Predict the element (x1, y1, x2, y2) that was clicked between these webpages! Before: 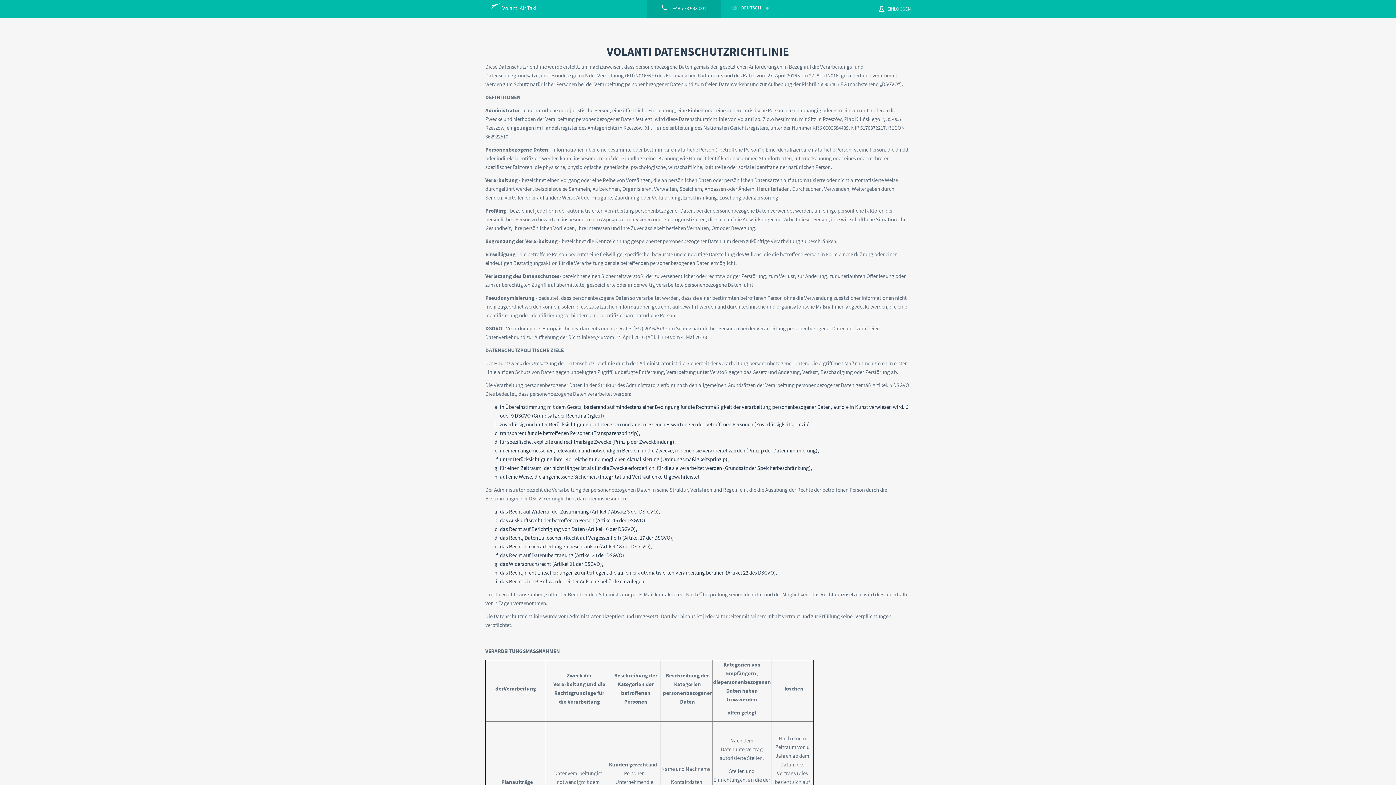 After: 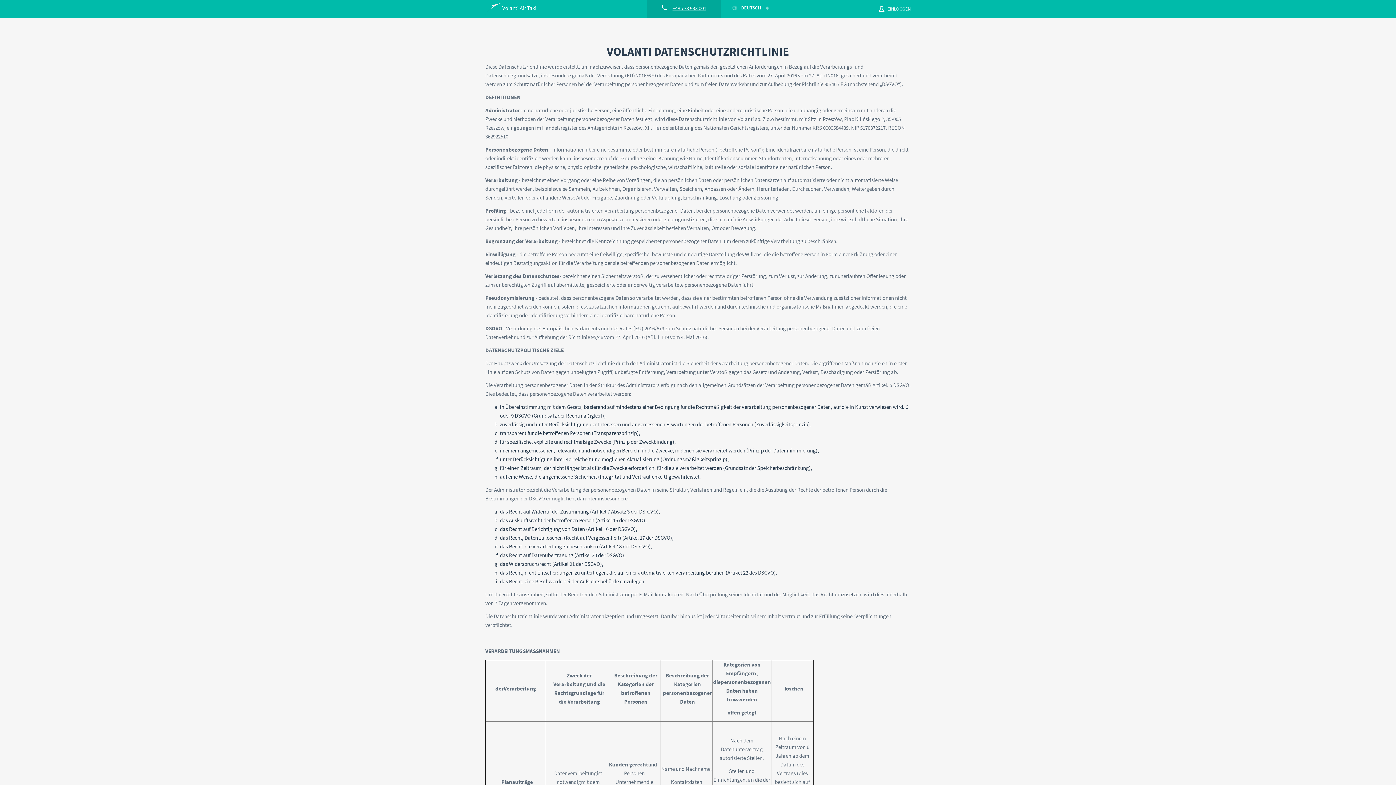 Action: bbox: (646, 0, 721, 10) label: +48 733 933 001